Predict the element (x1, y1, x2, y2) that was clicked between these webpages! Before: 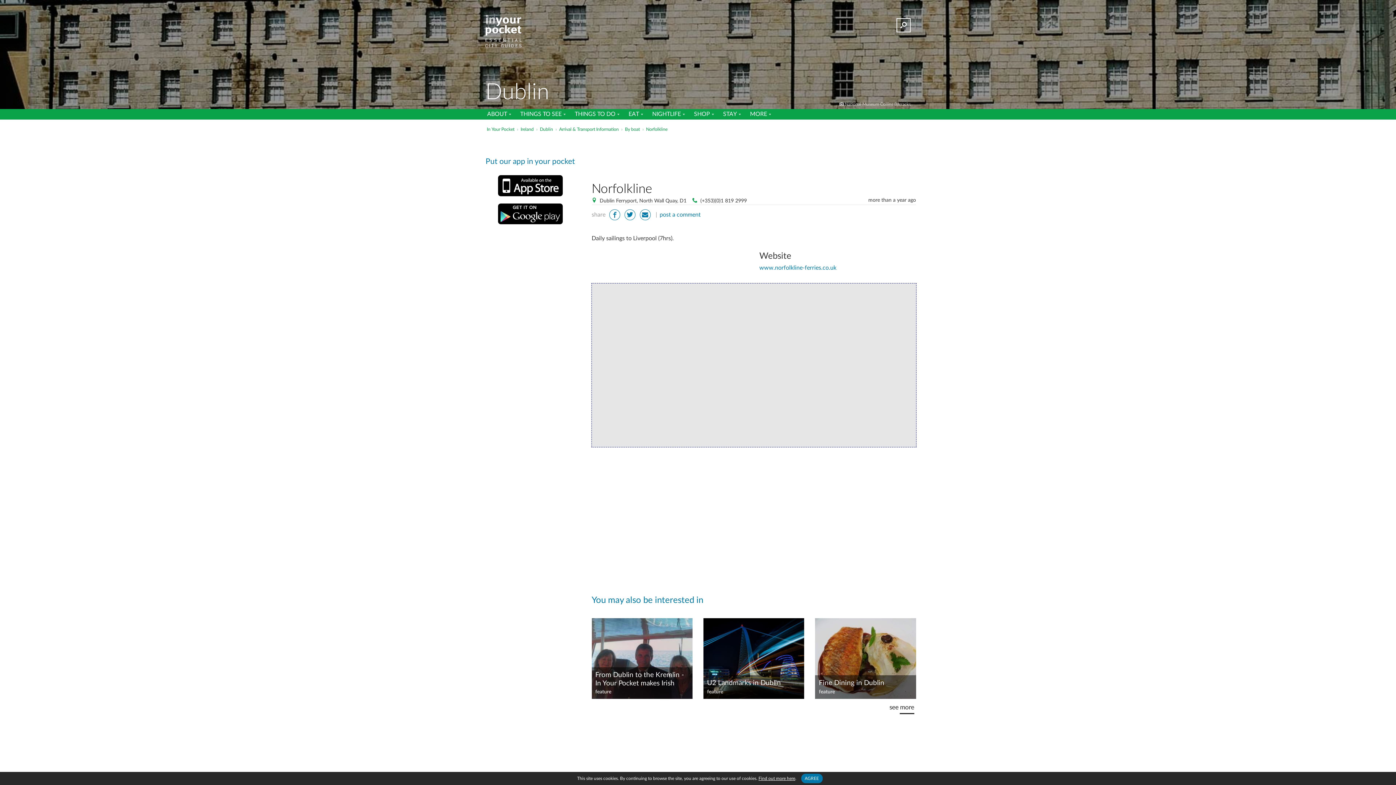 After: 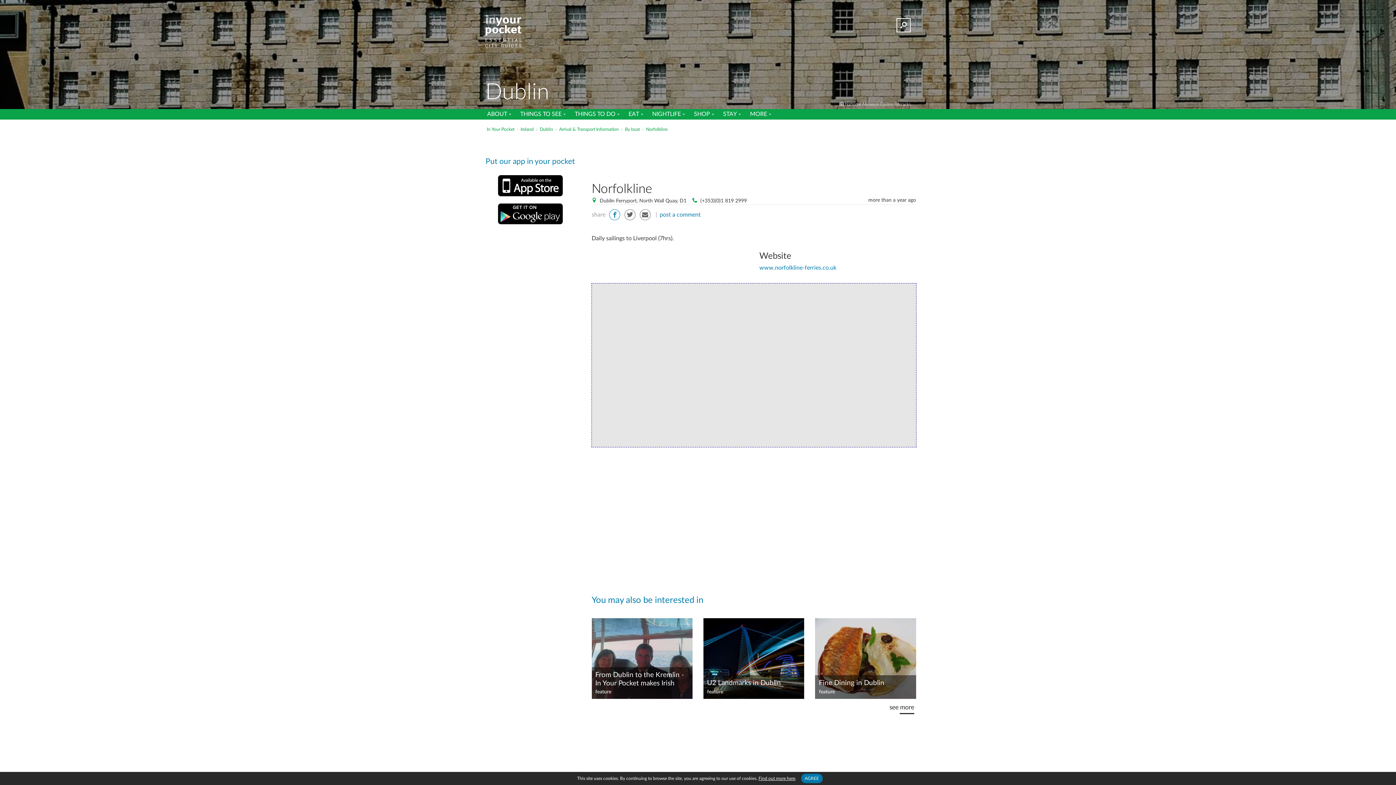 Action: bbox: (609, 209, 620, 220)